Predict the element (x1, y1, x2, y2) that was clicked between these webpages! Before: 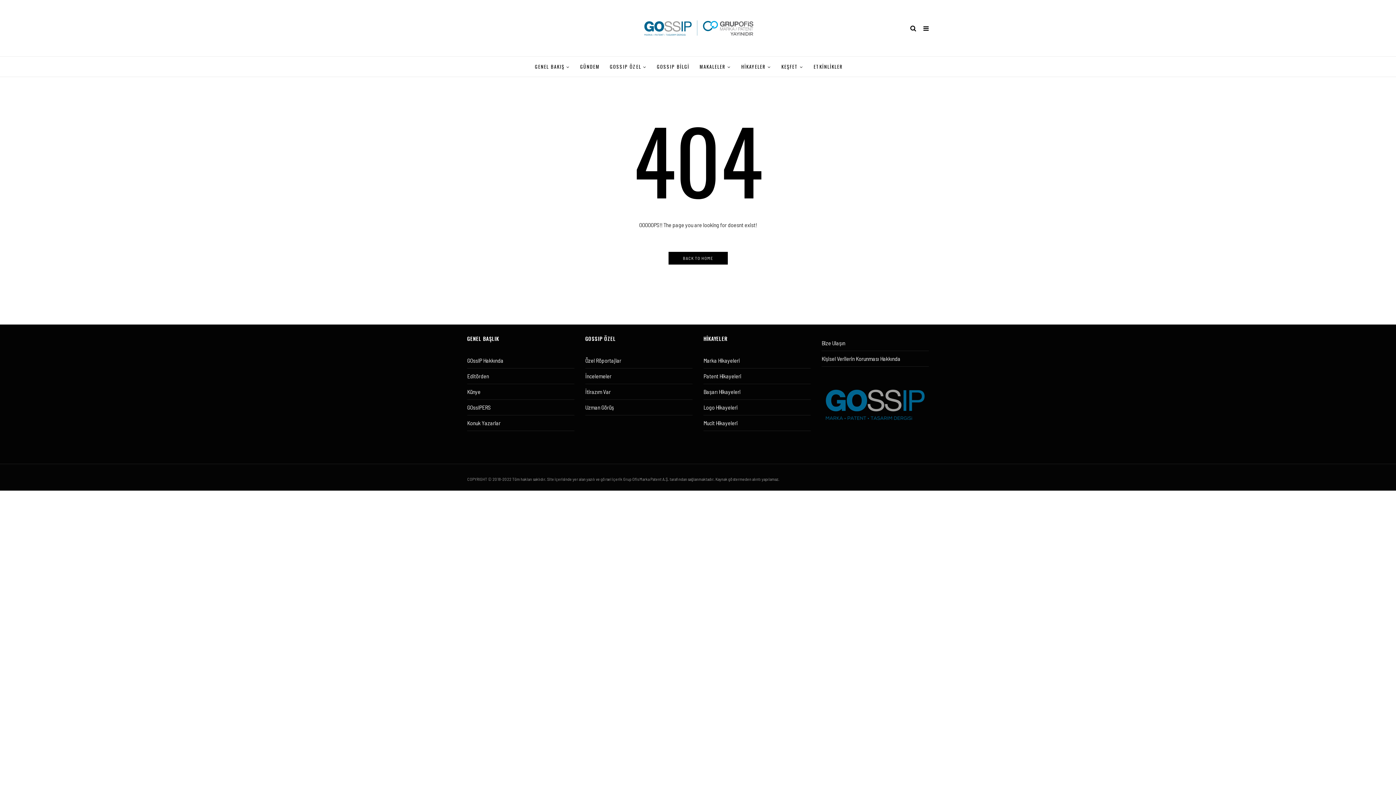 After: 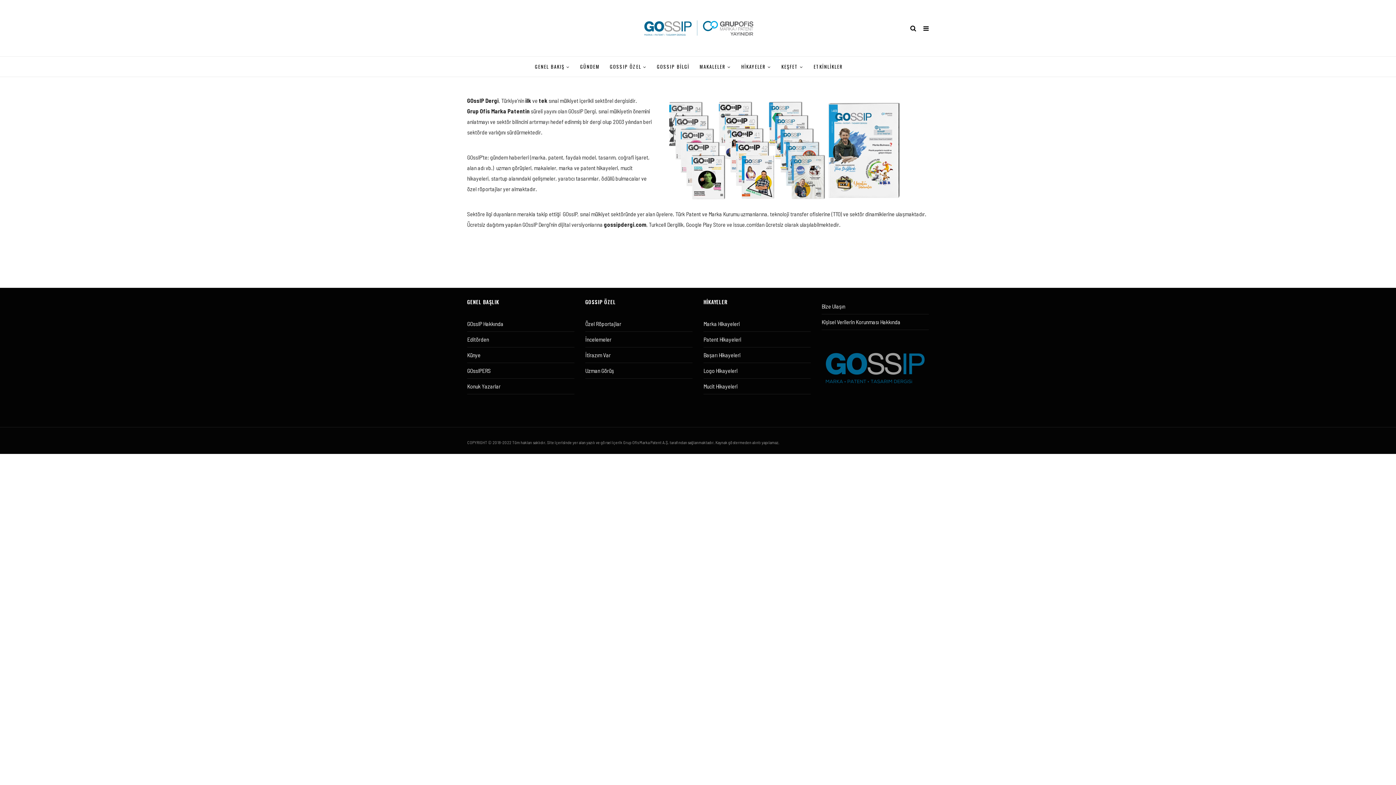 Action: bbox: (467, 357, 503, 364) label: GOssIP Hakkında